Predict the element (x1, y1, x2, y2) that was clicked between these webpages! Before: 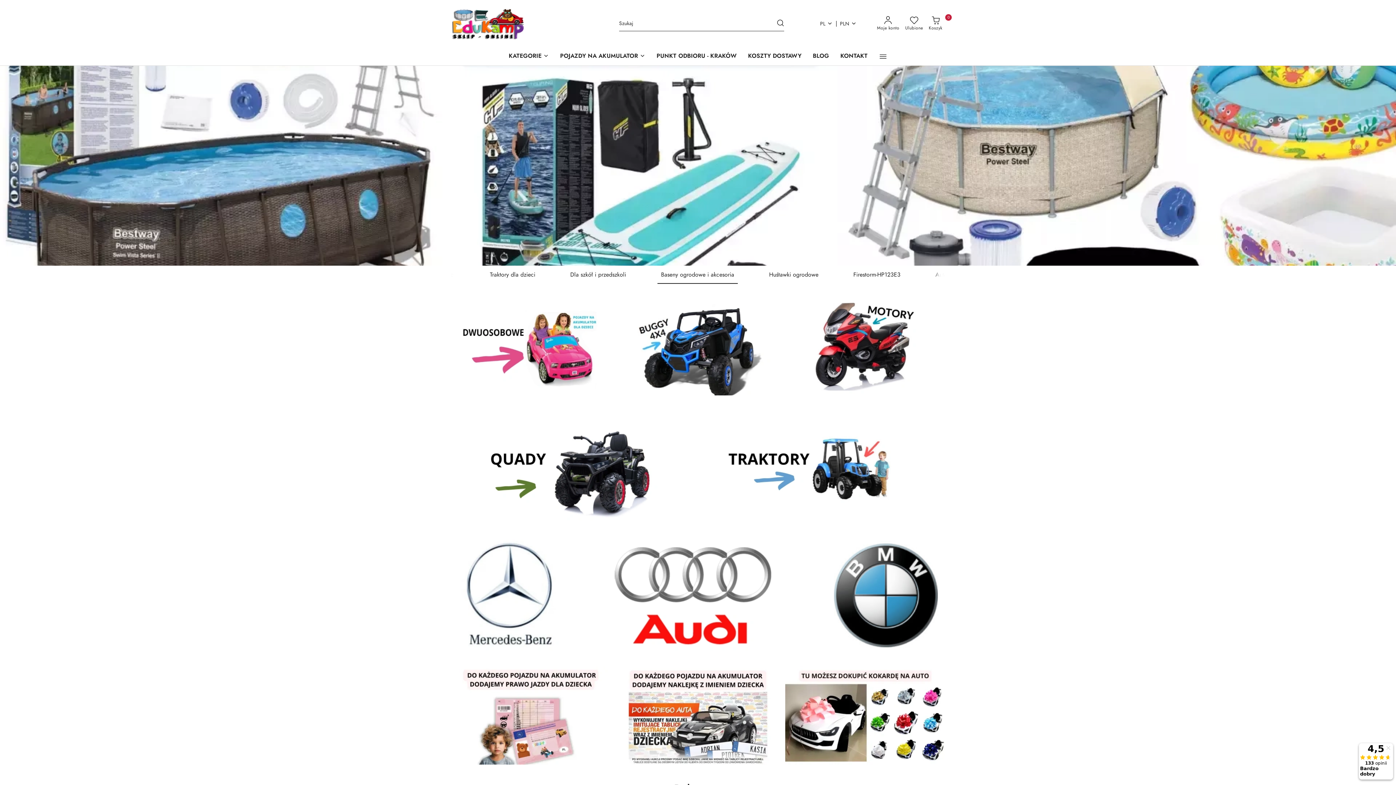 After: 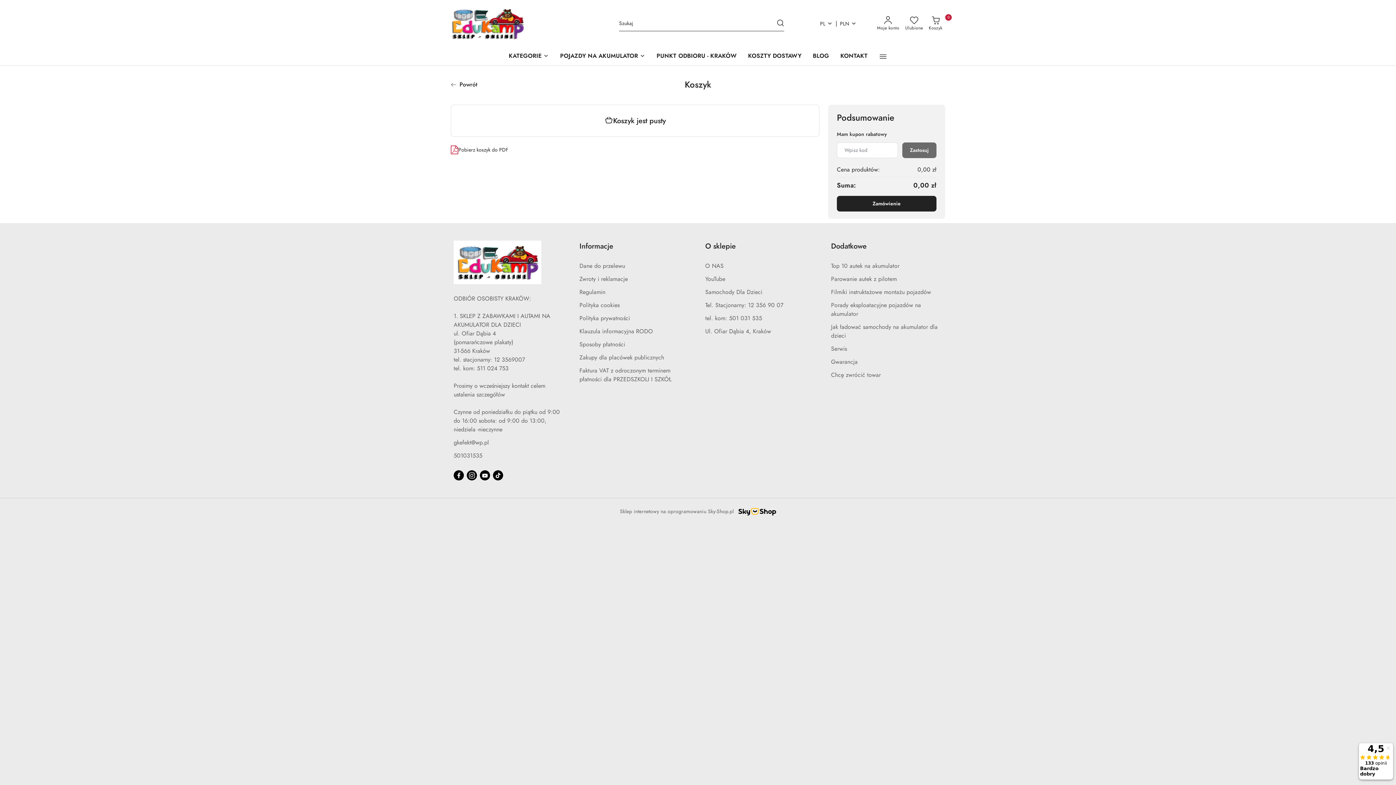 Action: bbox: (926, 11, 945, 35) label: Koszyk